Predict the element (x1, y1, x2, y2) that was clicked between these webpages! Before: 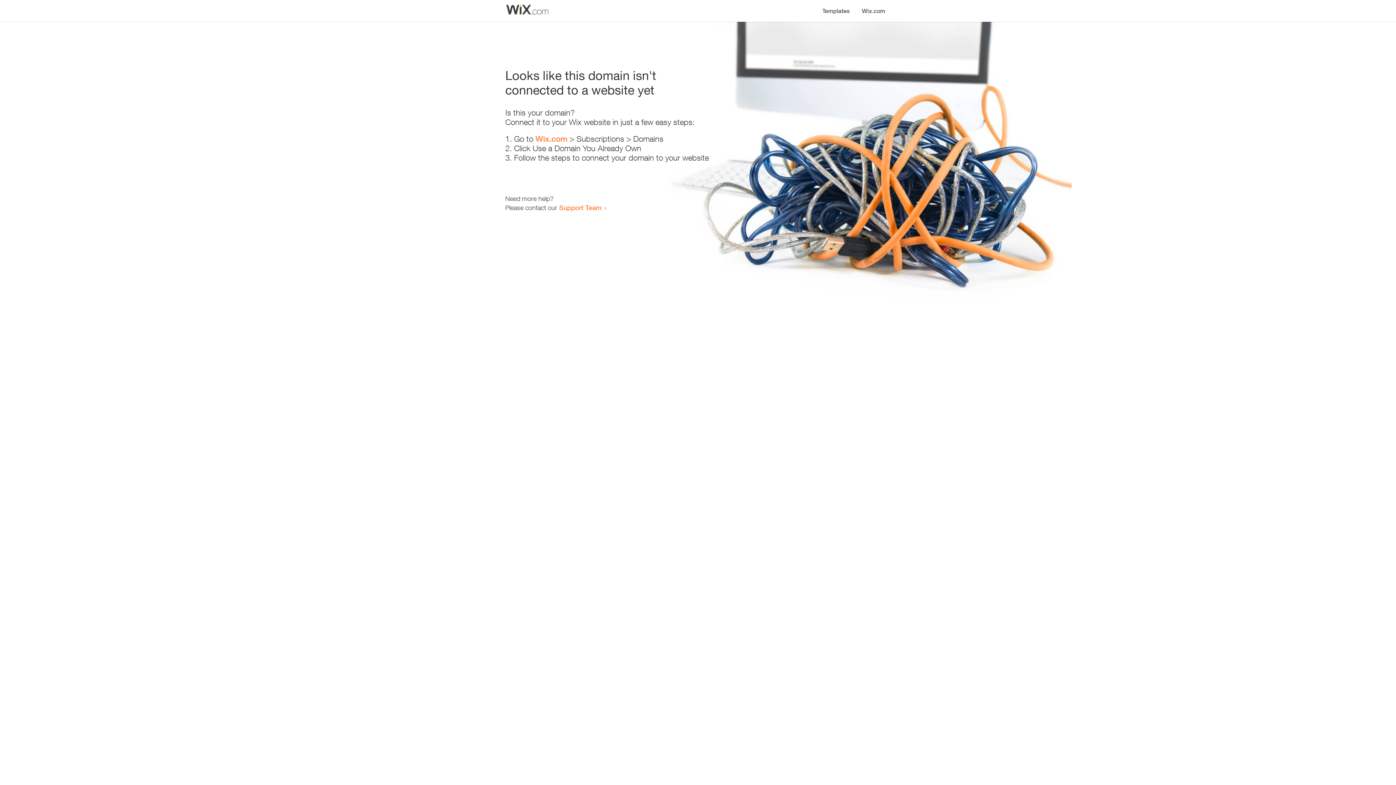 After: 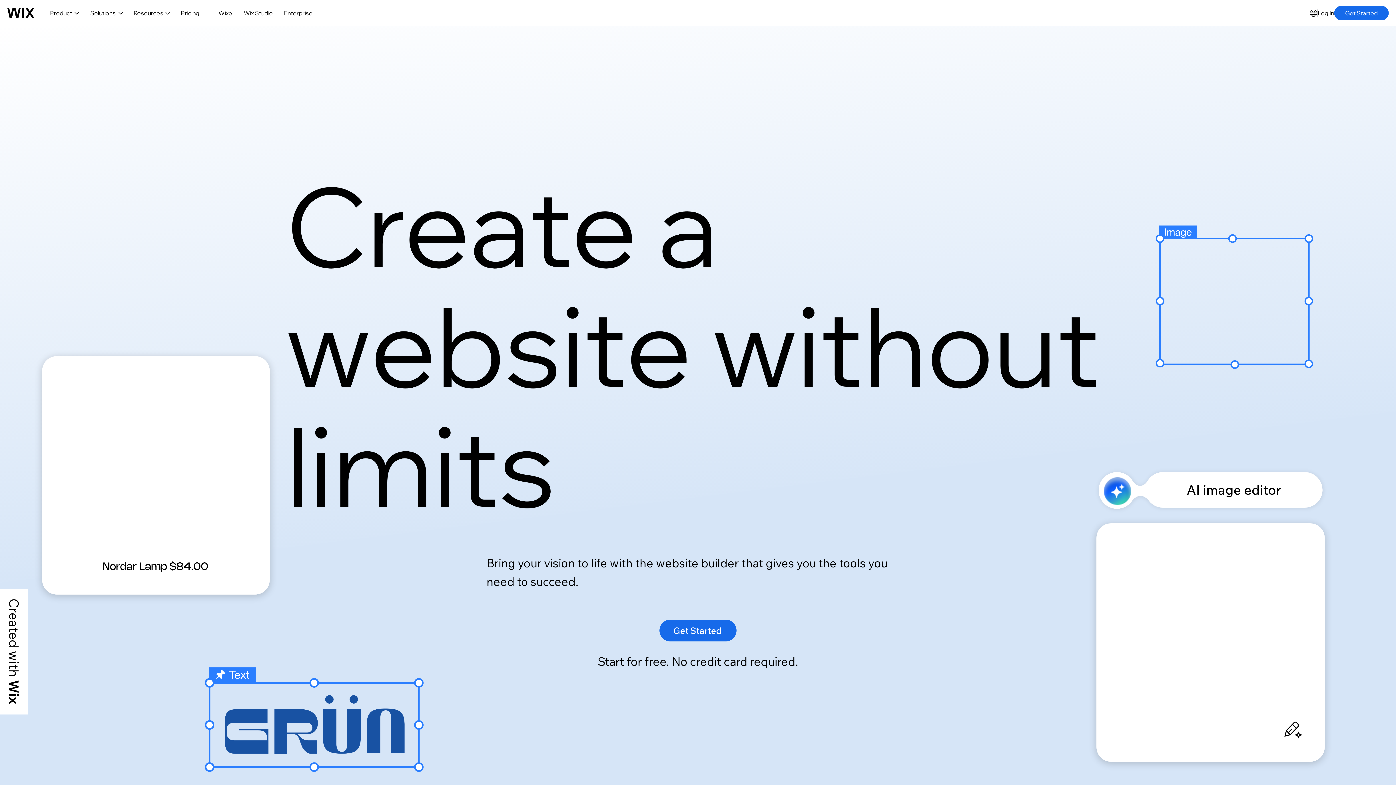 Action: bbox: (535, 134, 567, 143) label: Wix.com